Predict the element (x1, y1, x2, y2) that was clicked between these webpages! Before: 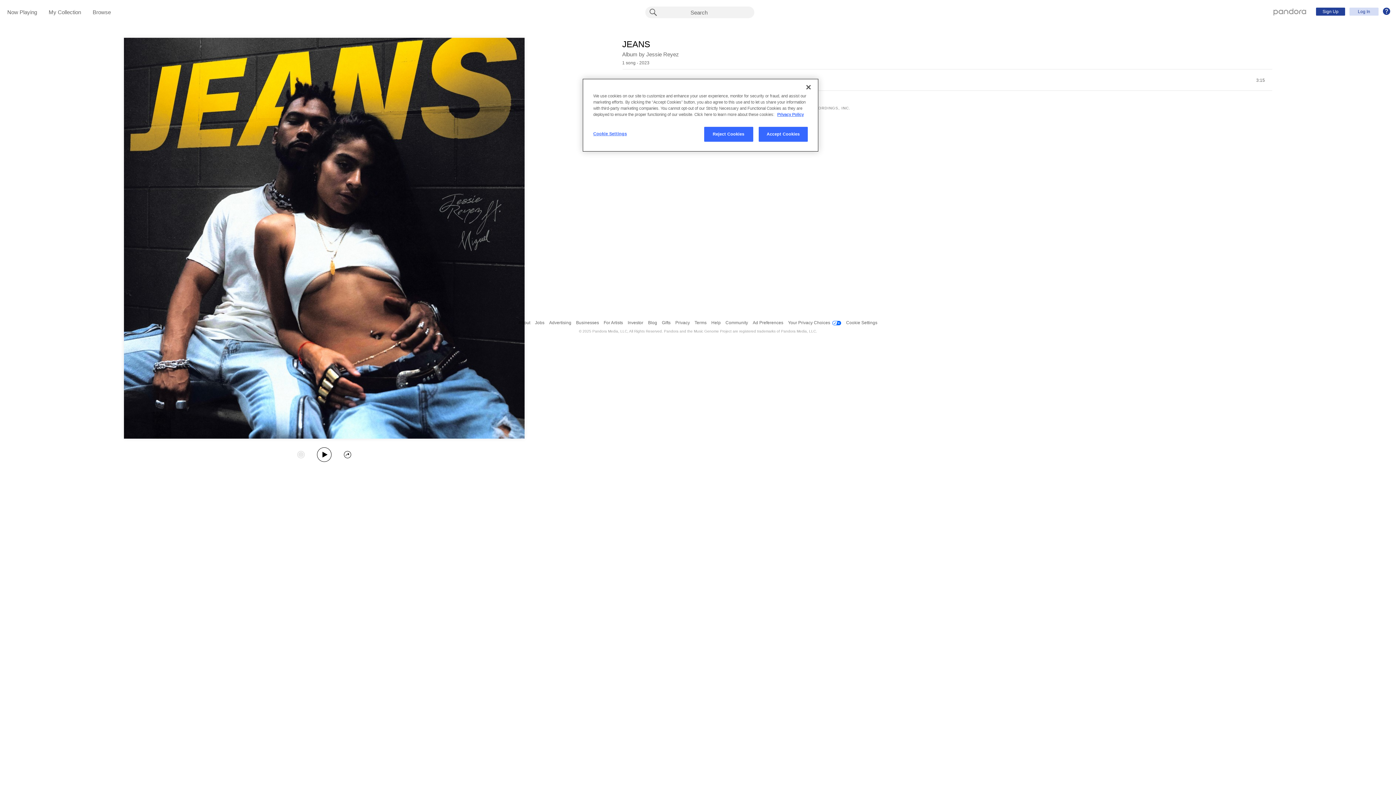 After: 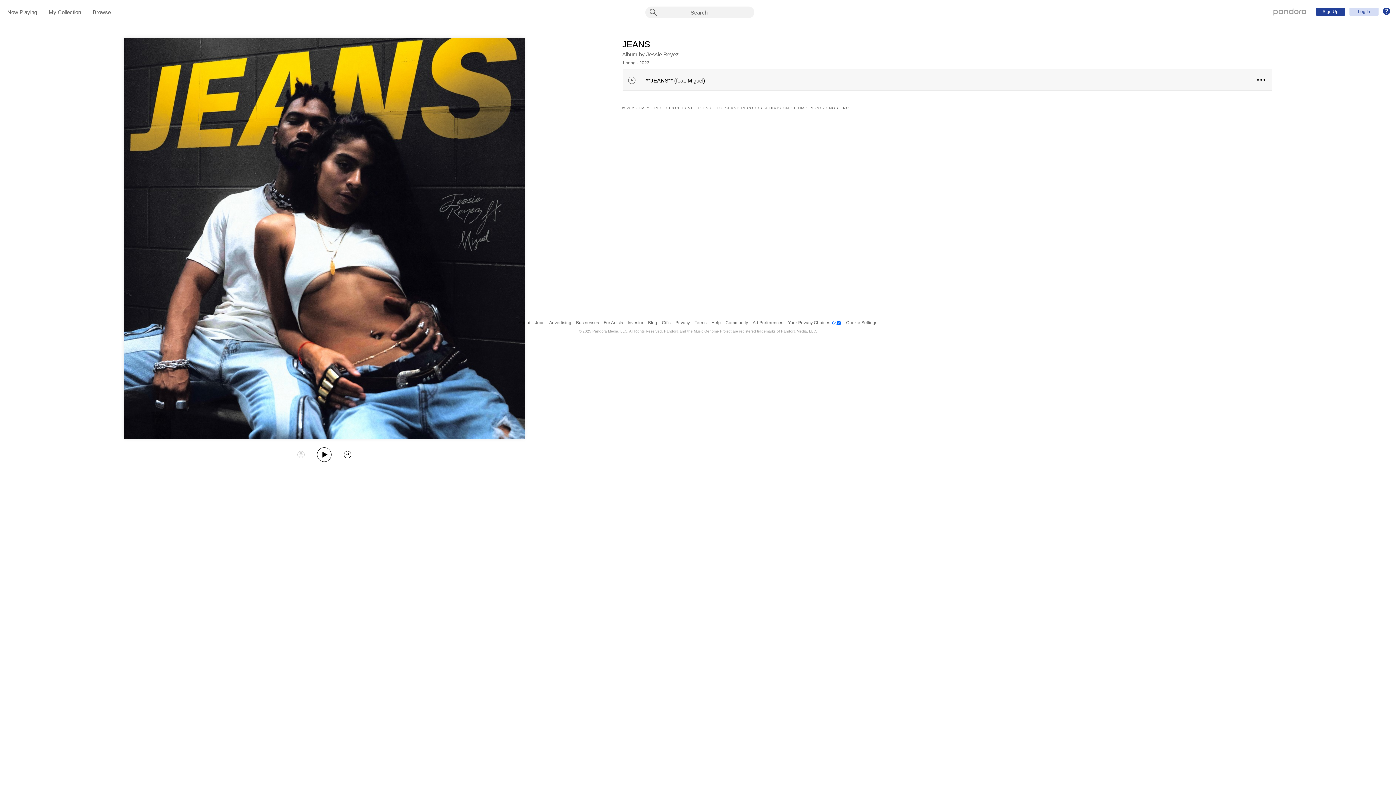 Action: bbox: (800, 79, 816, 95) label: Close